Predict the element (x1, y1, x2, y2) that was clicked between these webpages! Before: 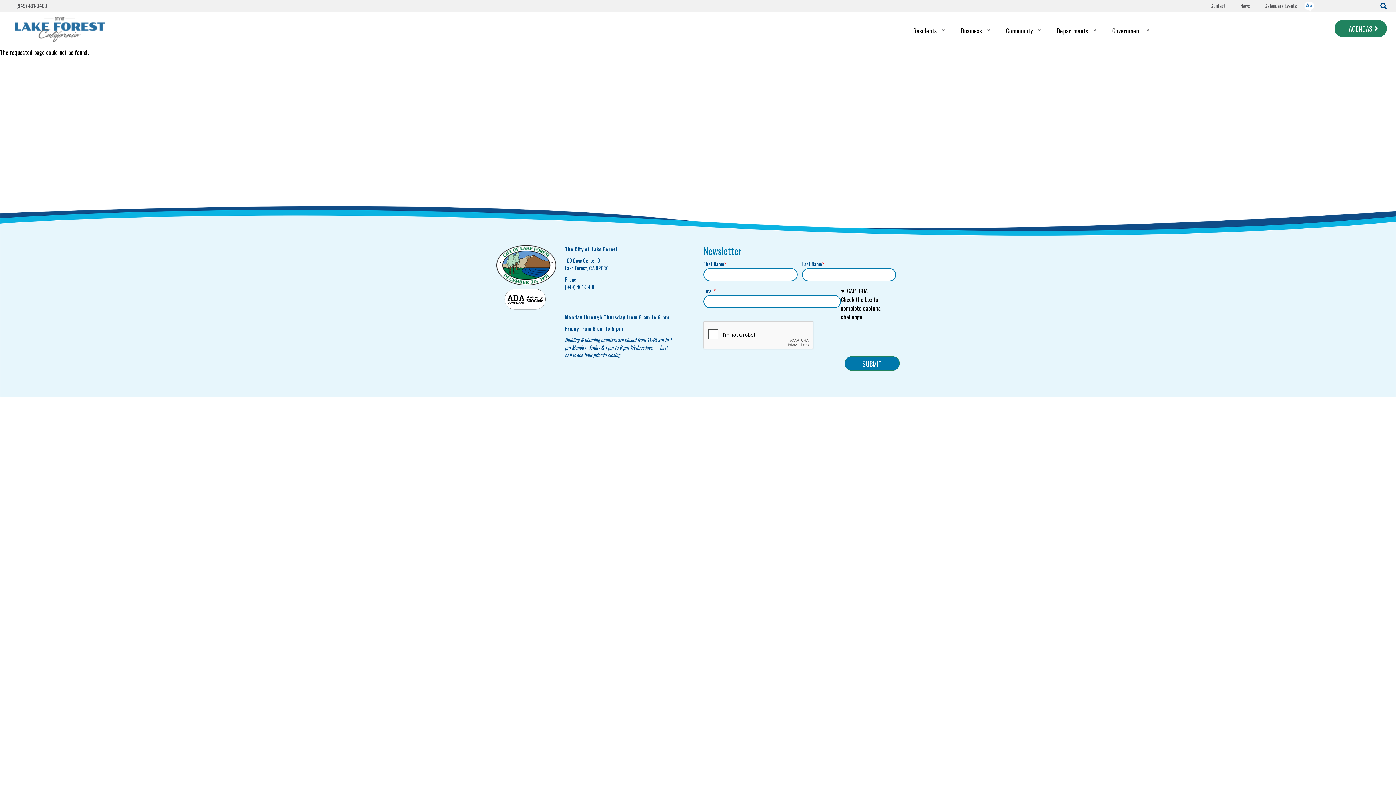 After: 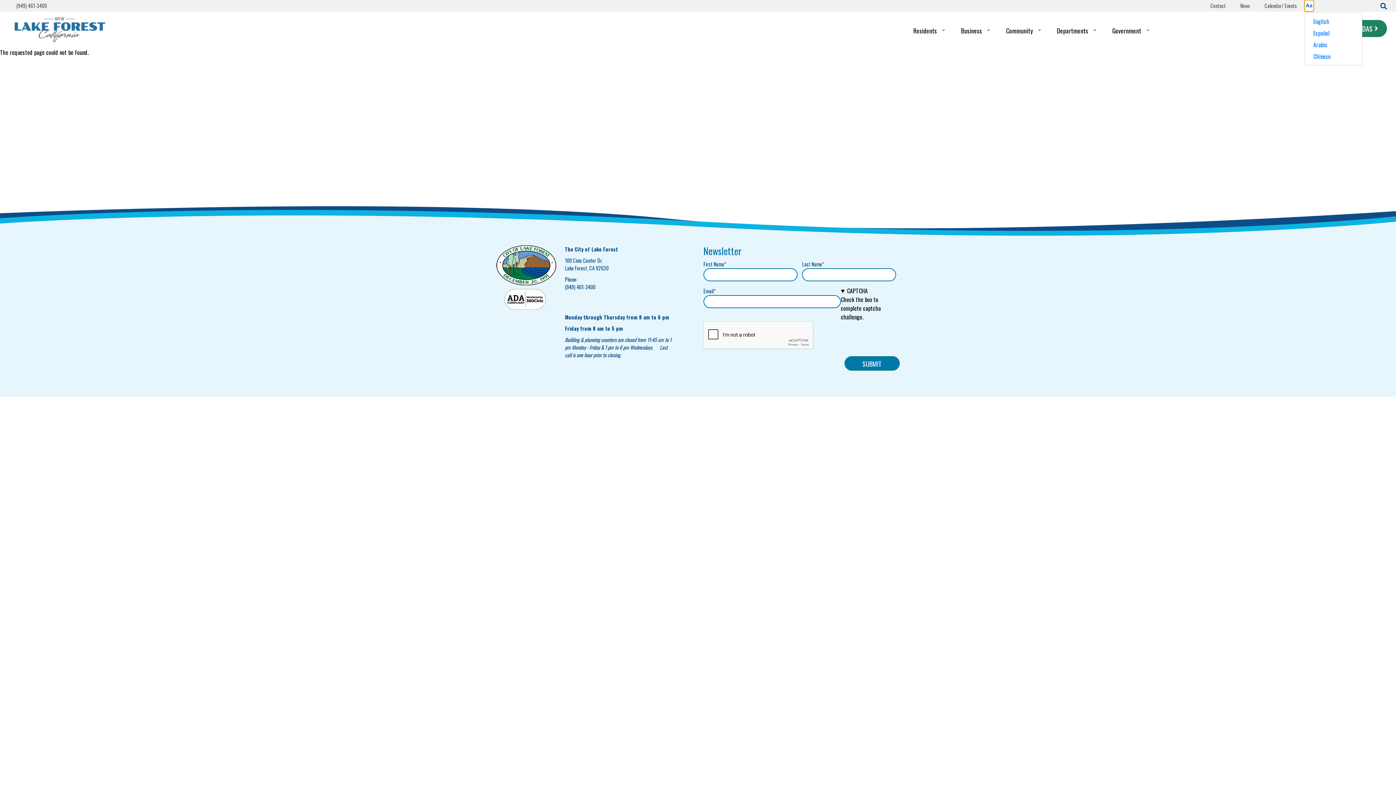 Action: bbox: (1304, 0, 1314, 11)